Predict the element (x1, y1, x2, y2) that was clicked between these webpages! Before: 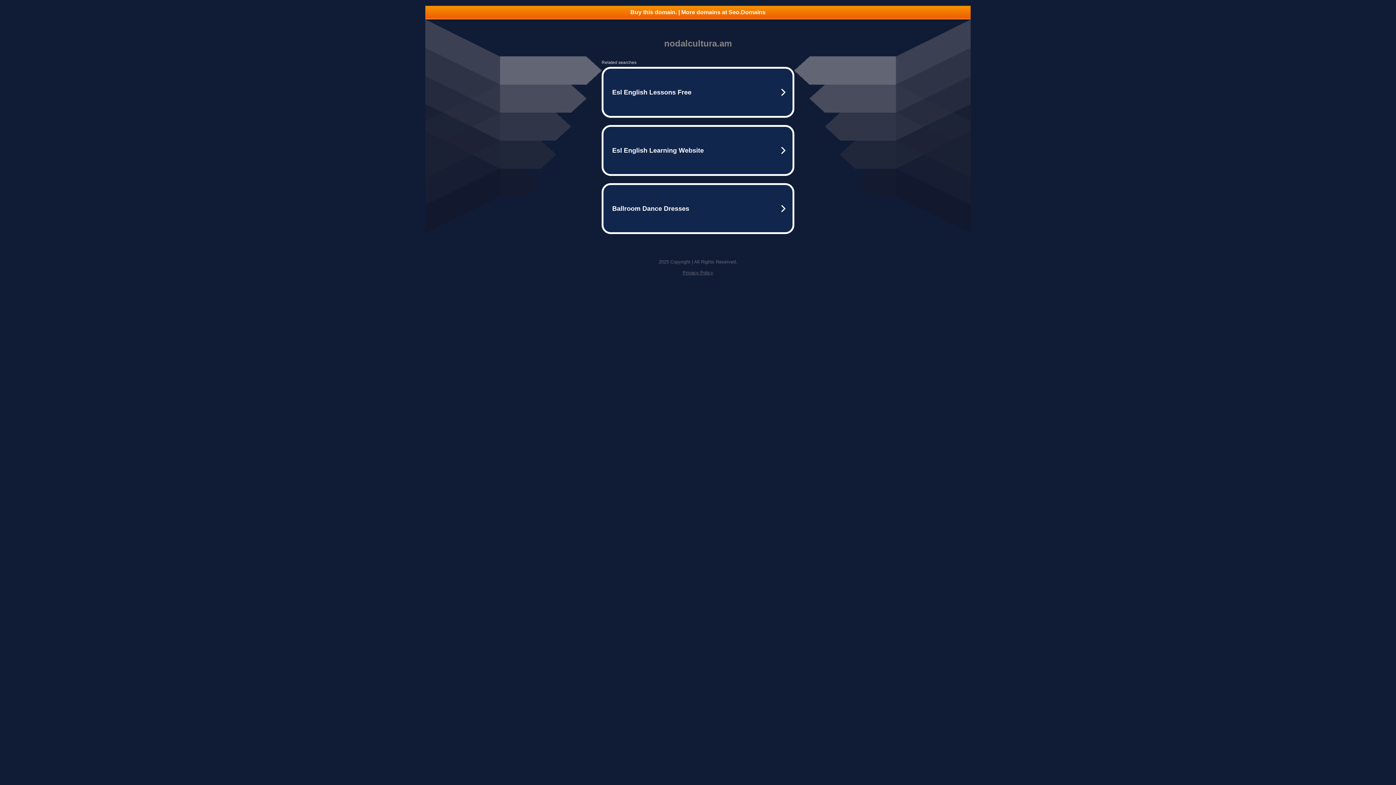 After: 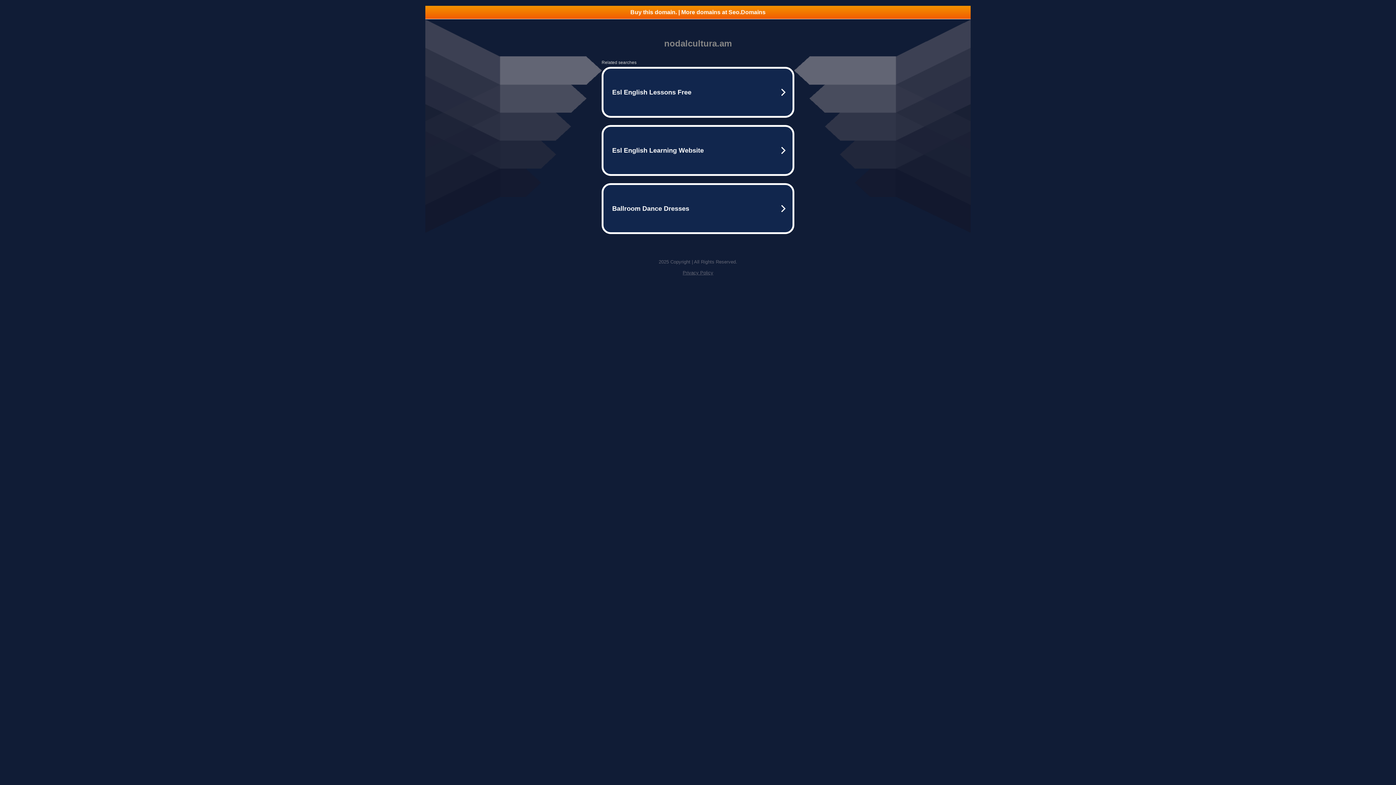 Action: bbox: (425, 5, 970, 18) label: Buy this domain. | More domains at Seo.Domains